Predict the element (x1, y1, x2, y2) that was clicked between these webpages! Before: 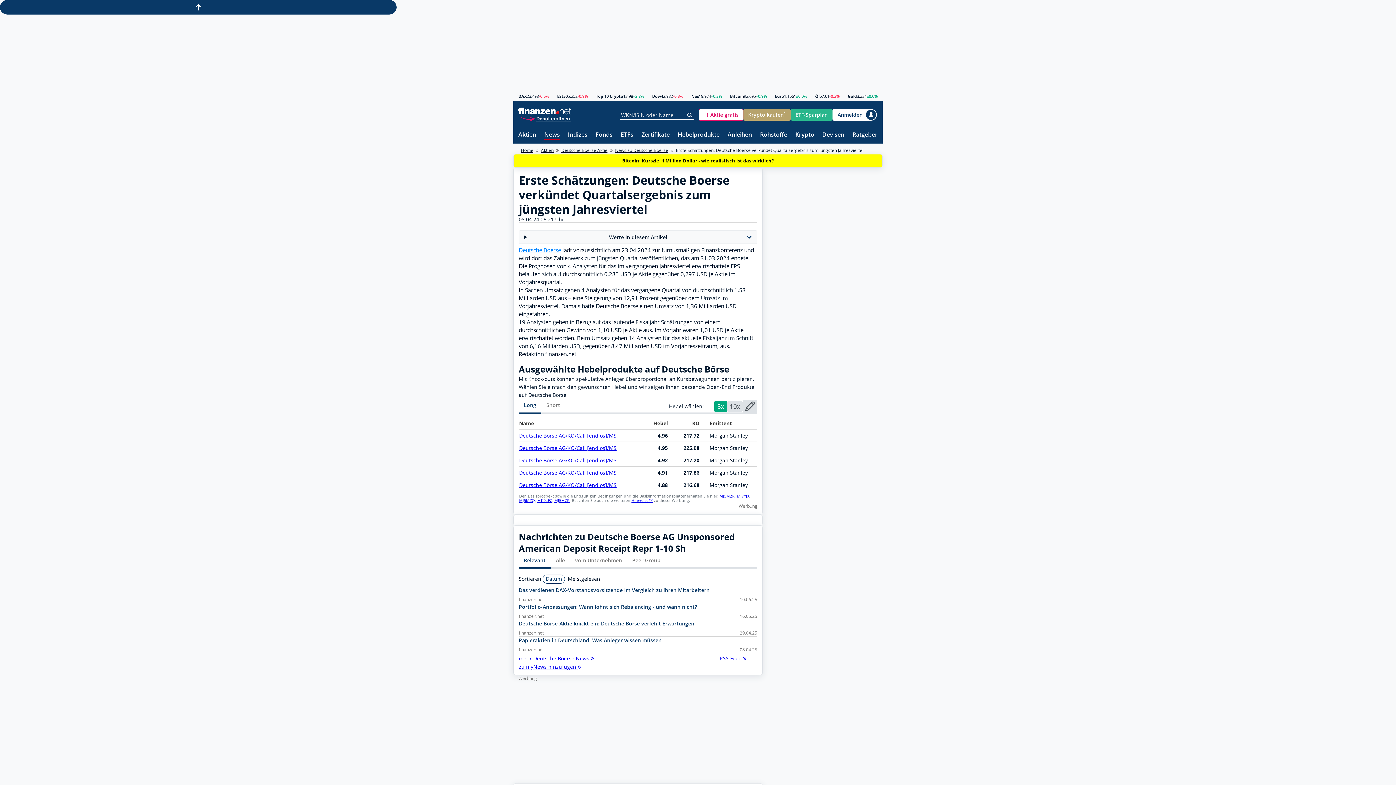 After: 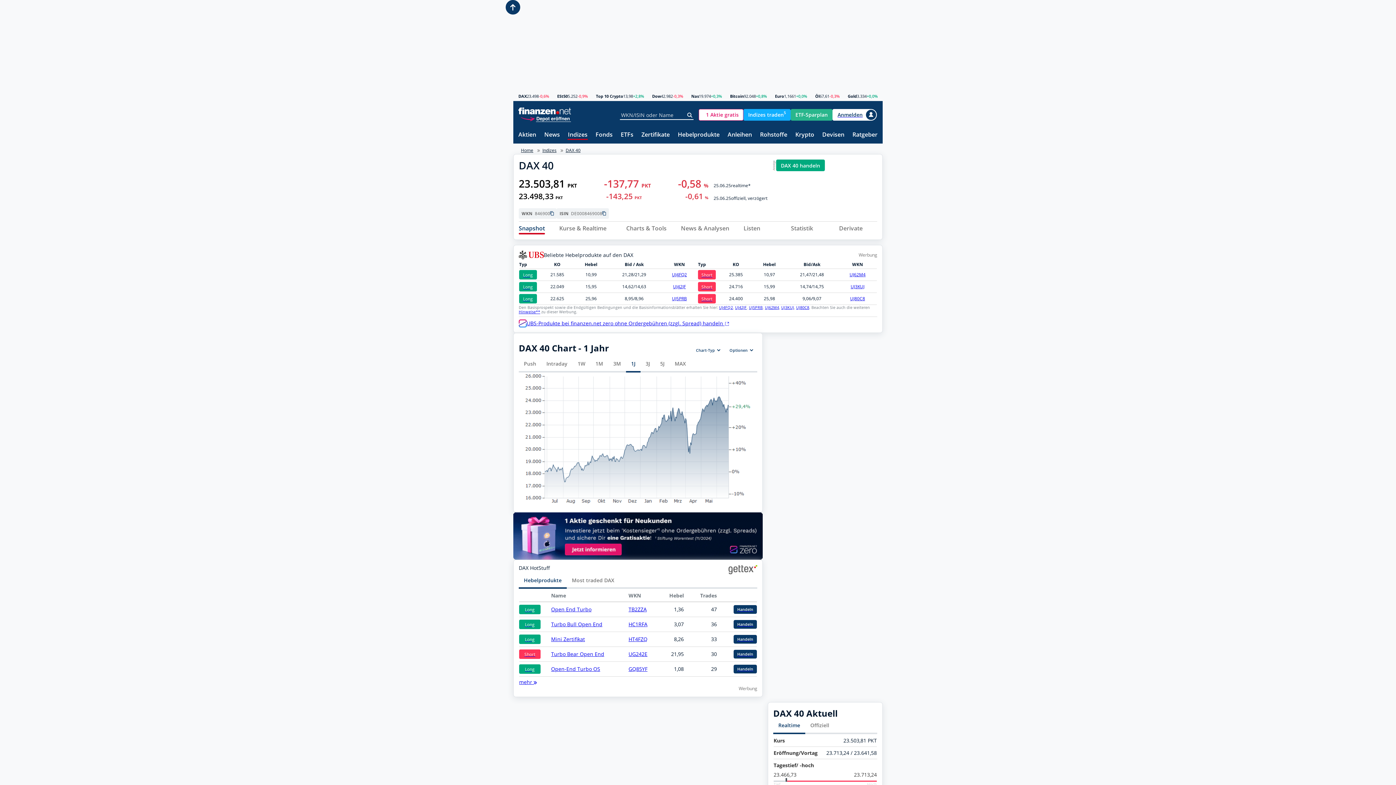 Action: bbox: (518, 94, 526, 98) label: DAX